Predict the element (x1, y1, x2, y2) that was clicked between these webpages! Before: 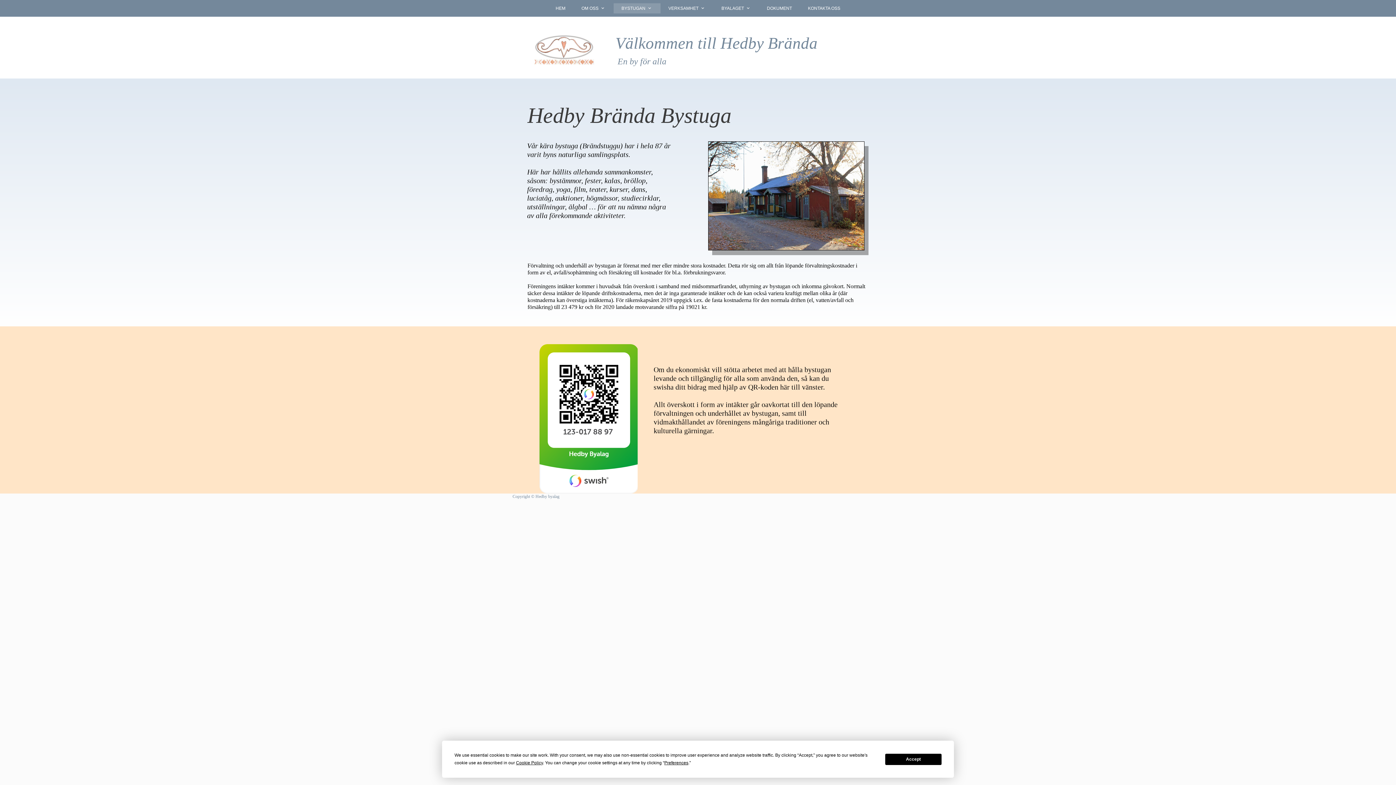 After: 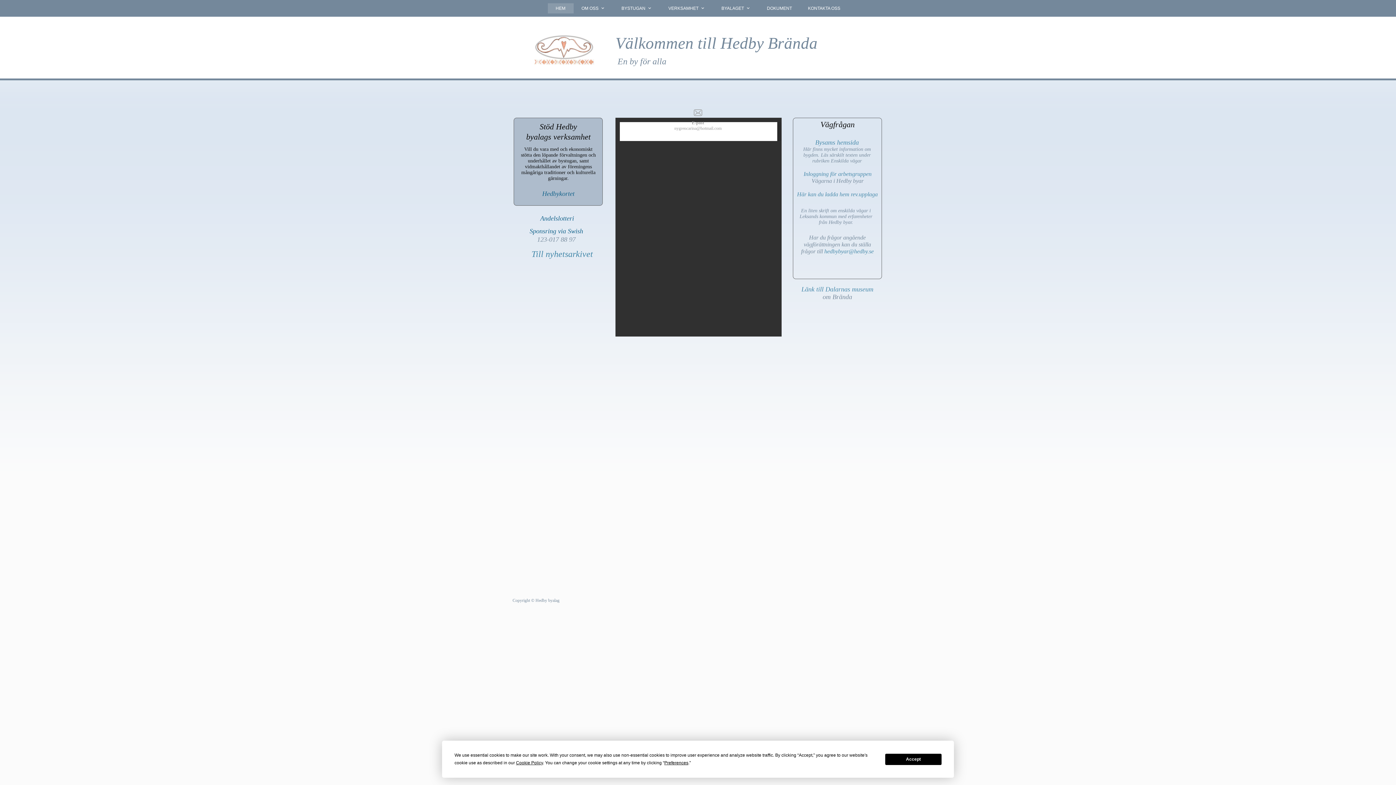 Action: label: HEM bbox: (547, 3, 573, 13)